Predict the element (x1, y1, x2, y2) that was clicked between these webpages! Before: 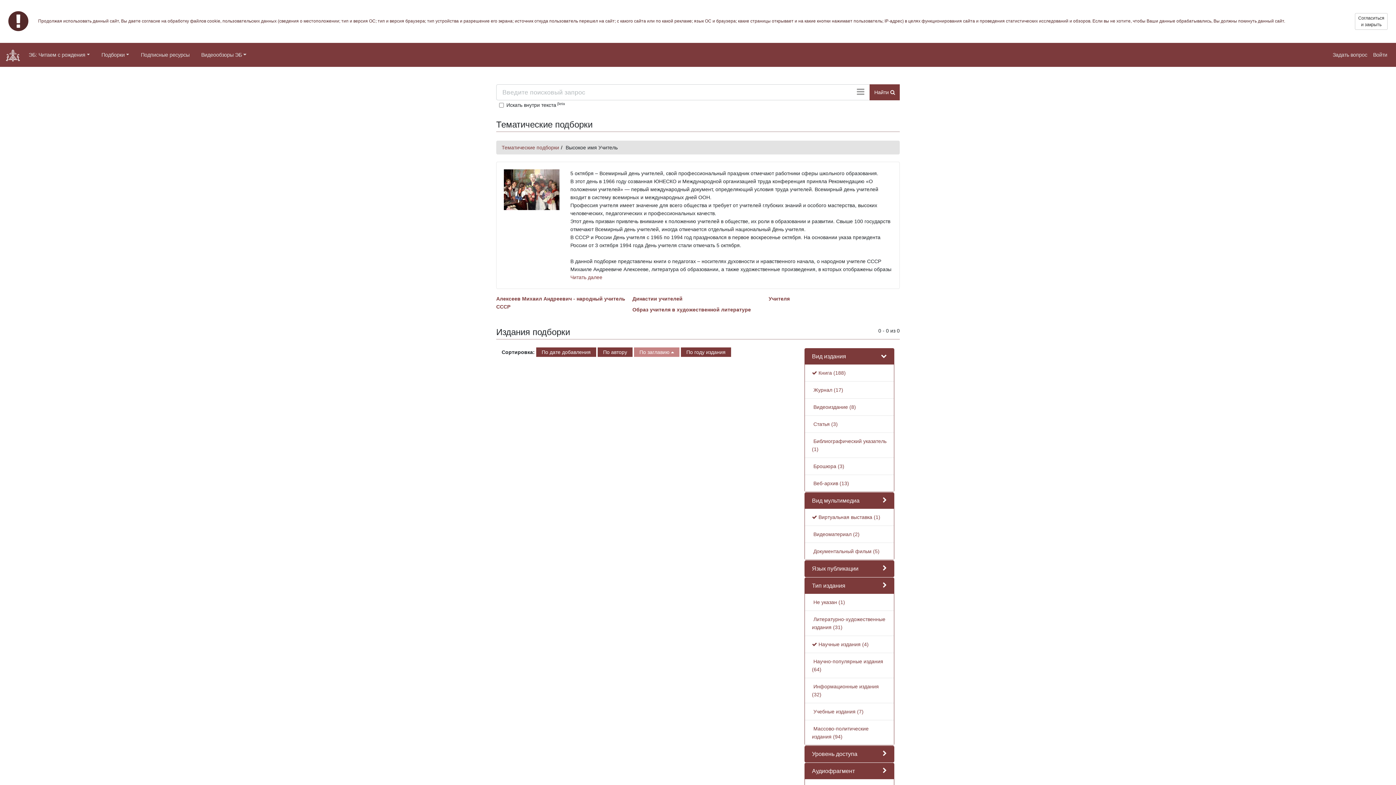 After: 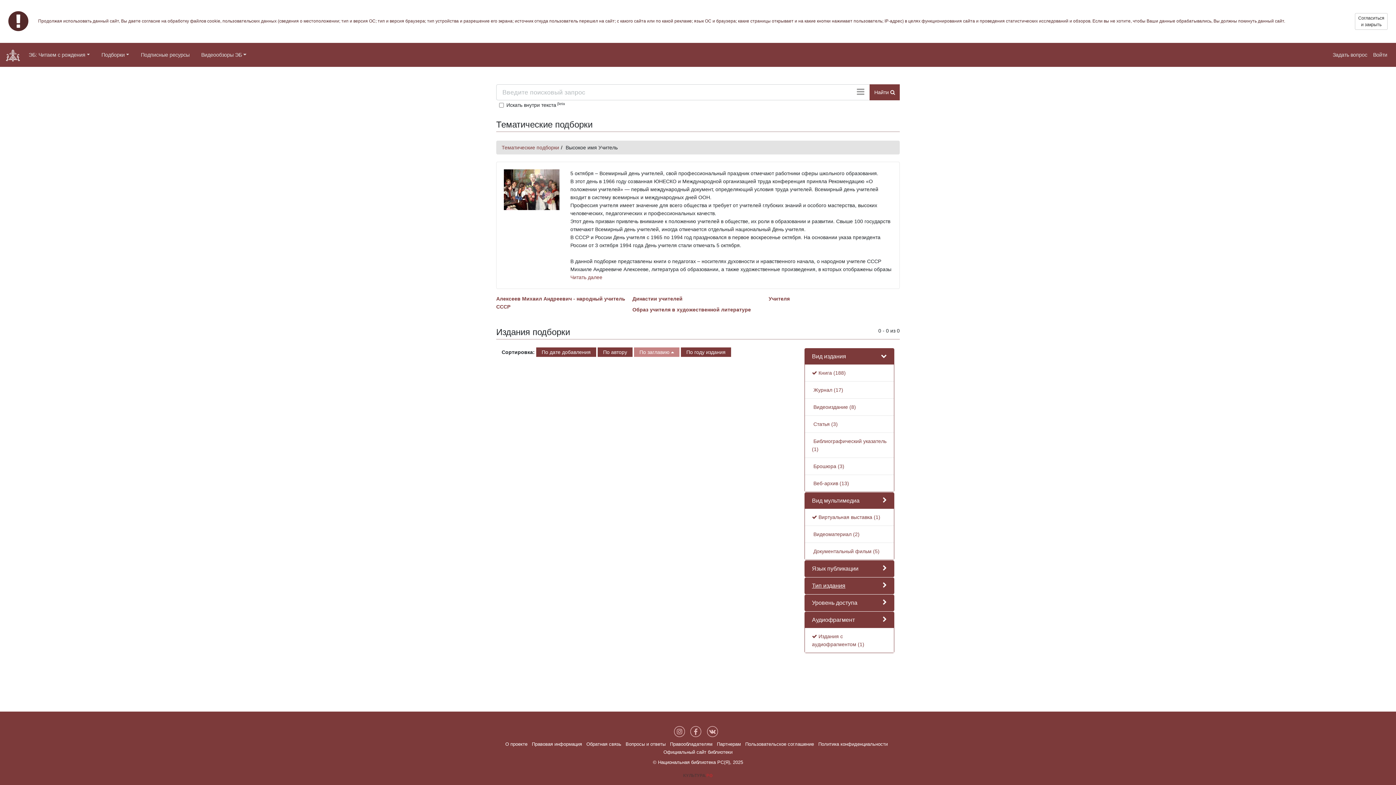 Action: bbox: (812, 583, 845, 589) label: Тип издания